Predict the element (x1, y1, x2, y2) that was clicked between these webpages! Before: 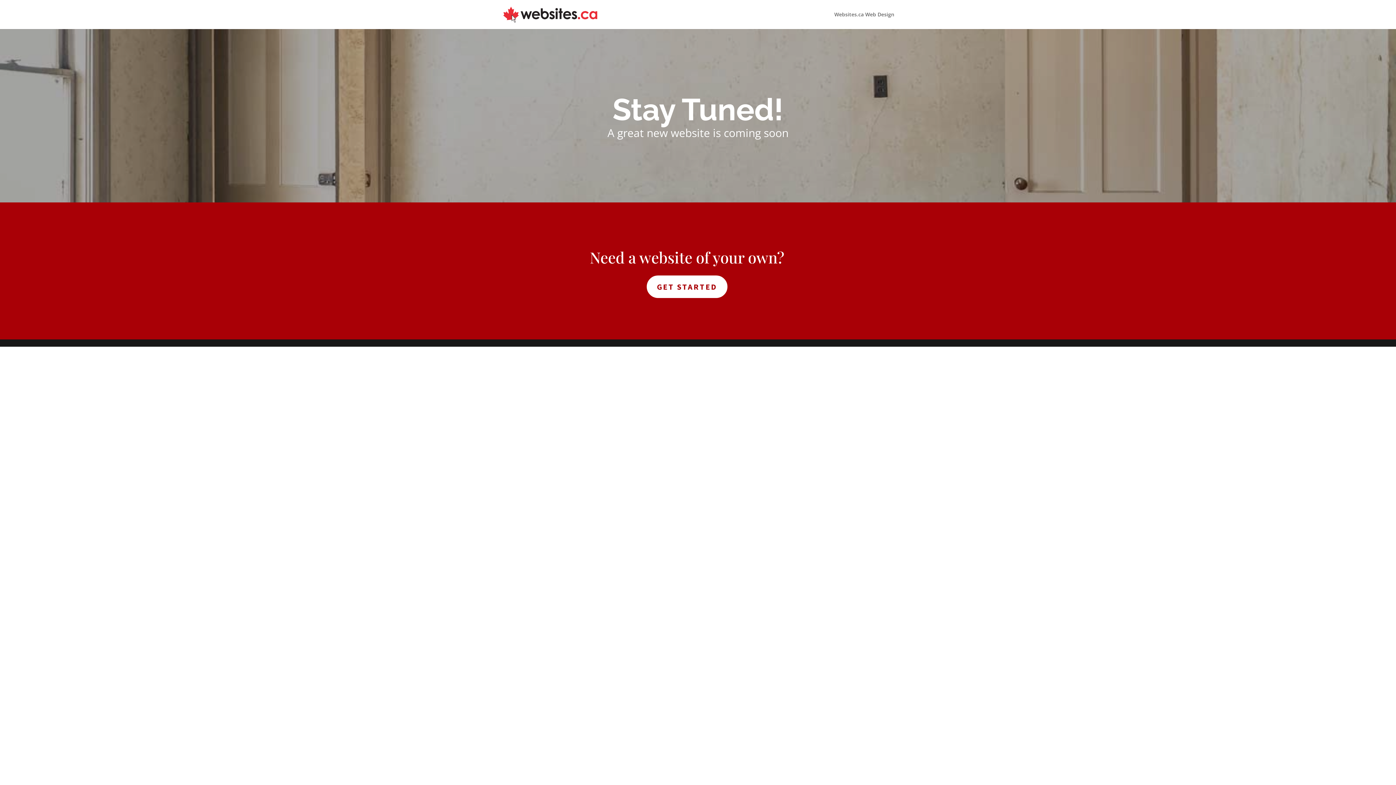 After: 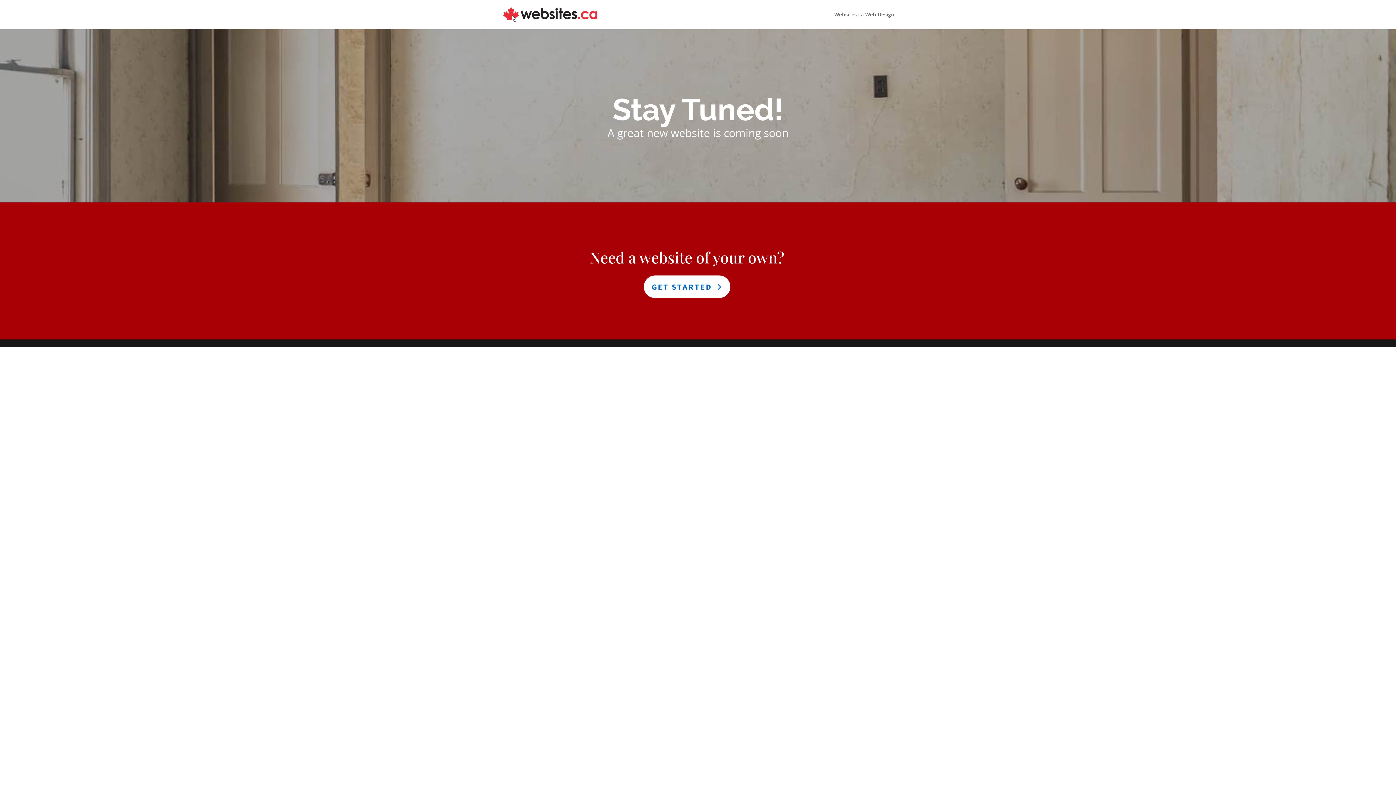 Action: label: GET STARTED bbox: (646, 275, 727, 298)